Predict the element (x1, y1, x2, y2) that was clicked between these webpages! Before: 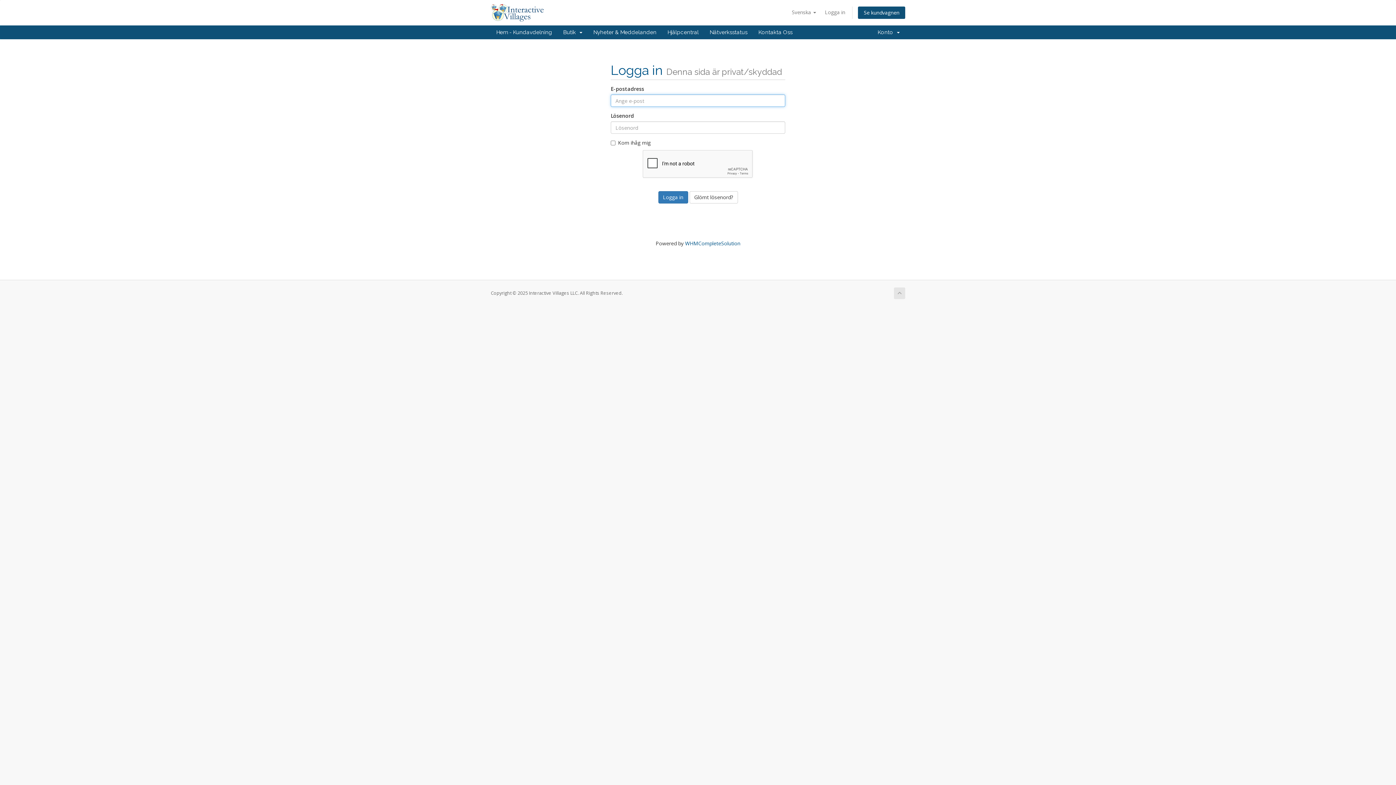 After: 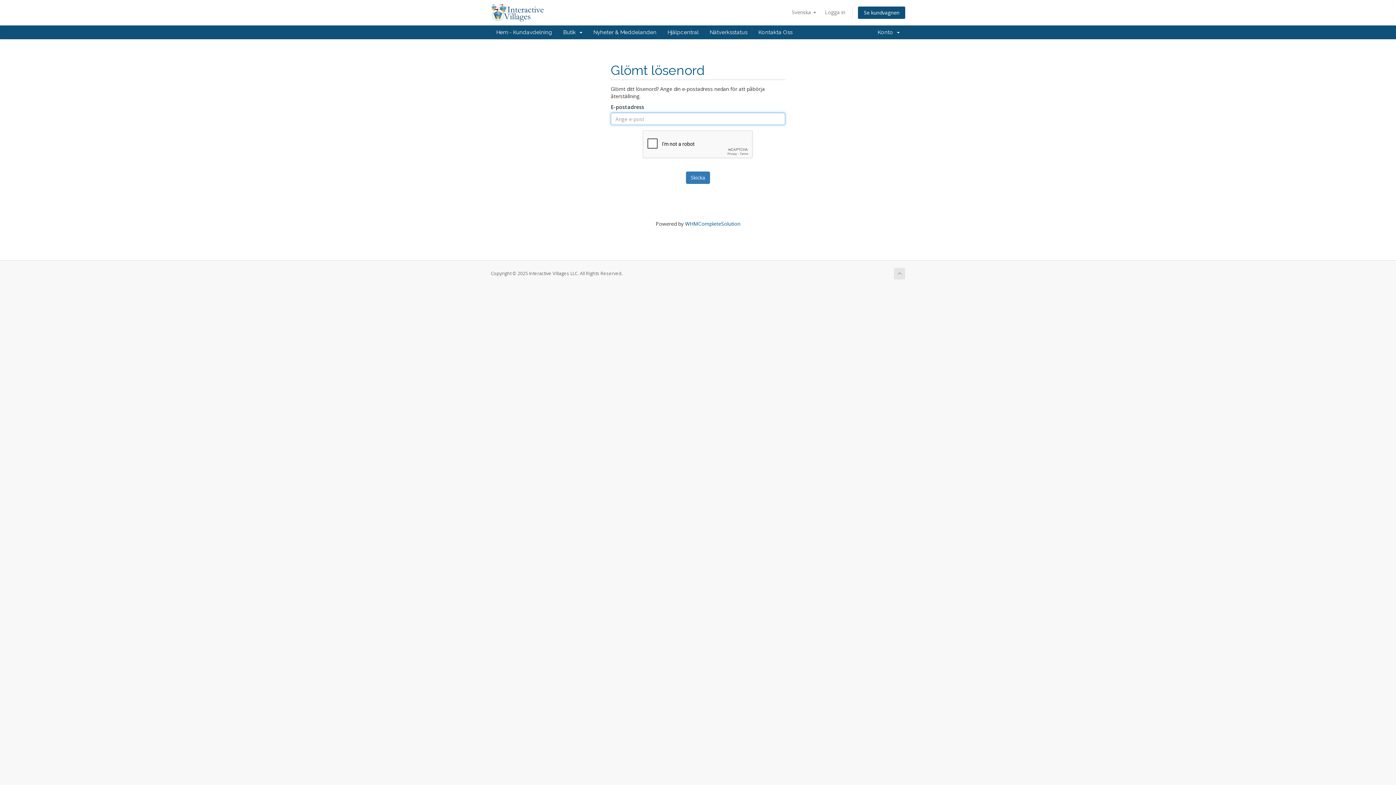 Action: bbox: (689, 191, 738, 203) label: Glömt lösenord?